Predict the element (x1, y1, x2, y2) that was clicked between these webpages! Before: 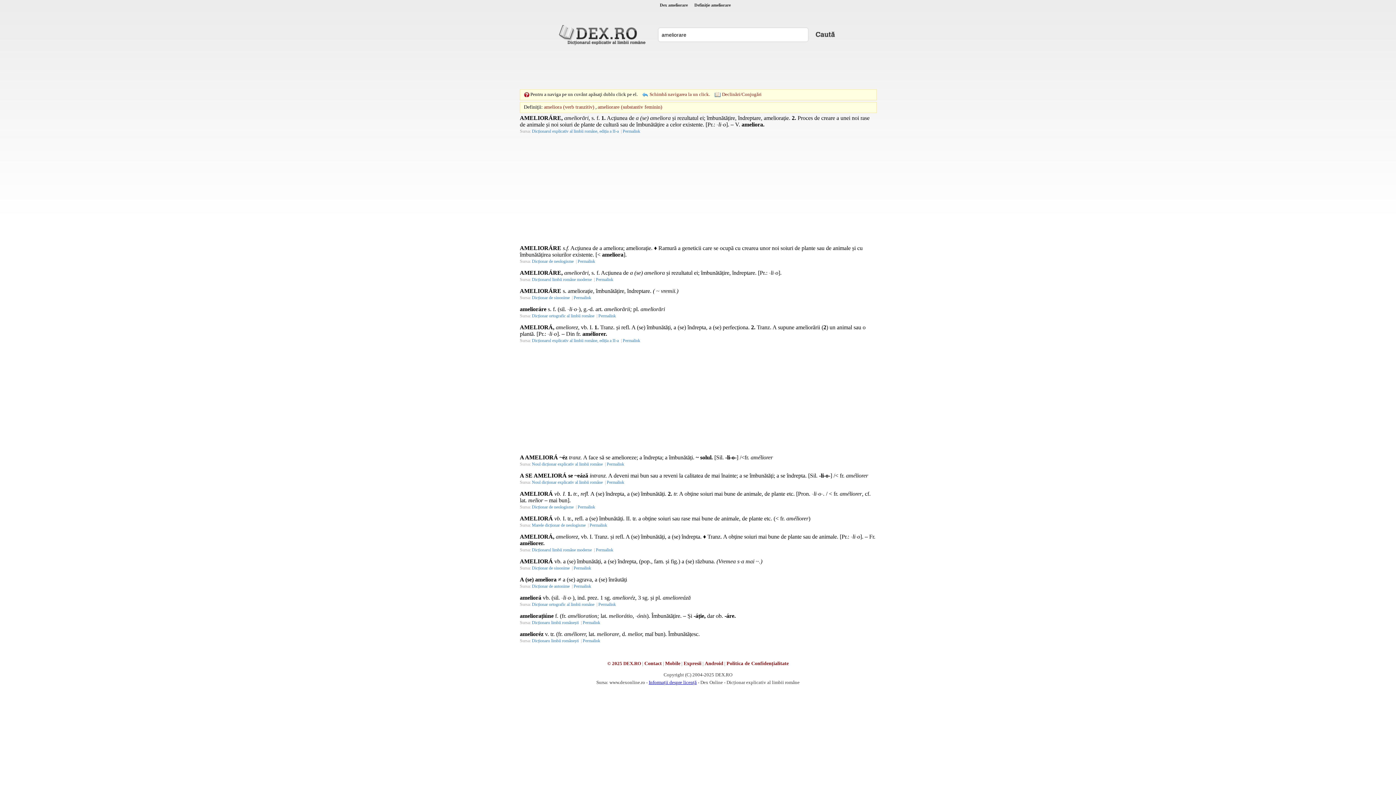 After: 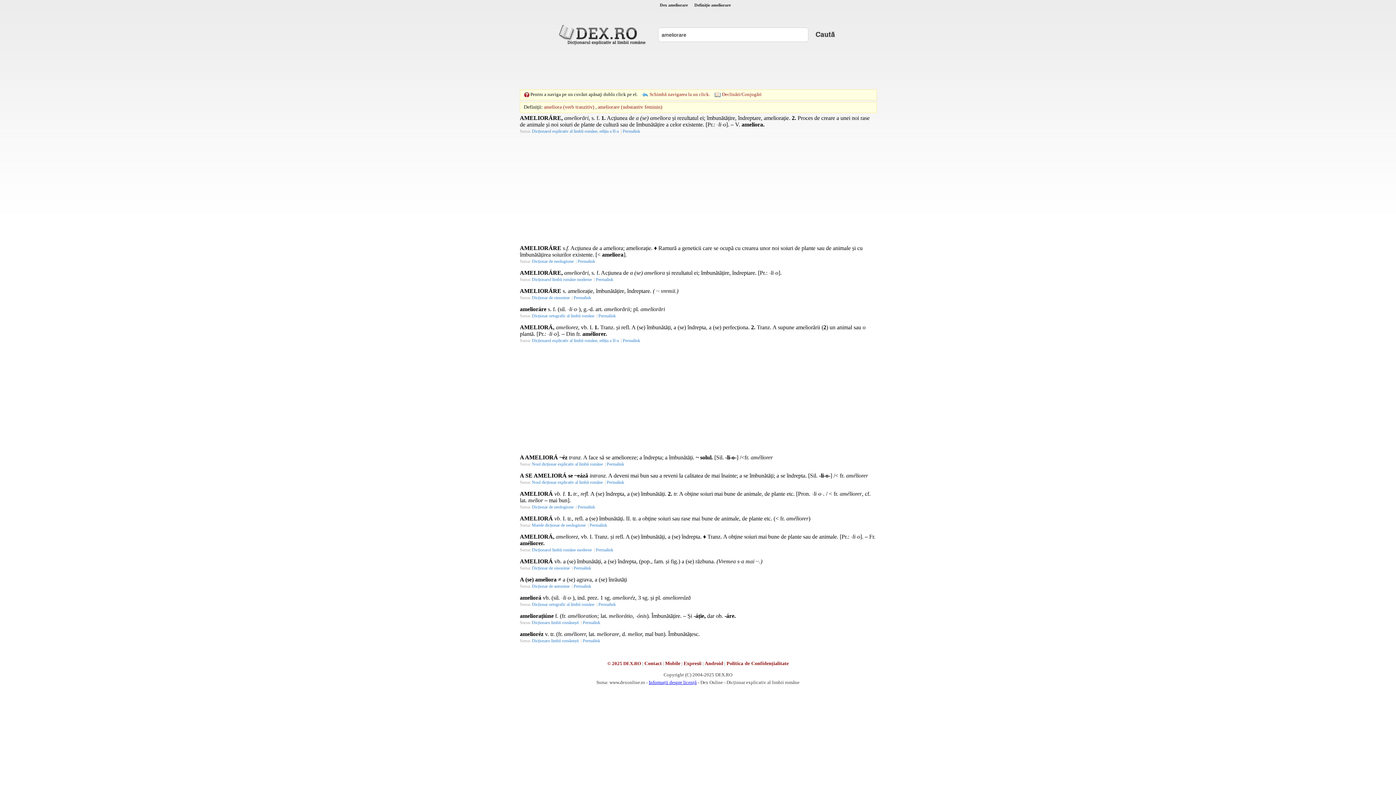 Action: label: Dicționar de antonime bbox: (532, 583, 570, 588)